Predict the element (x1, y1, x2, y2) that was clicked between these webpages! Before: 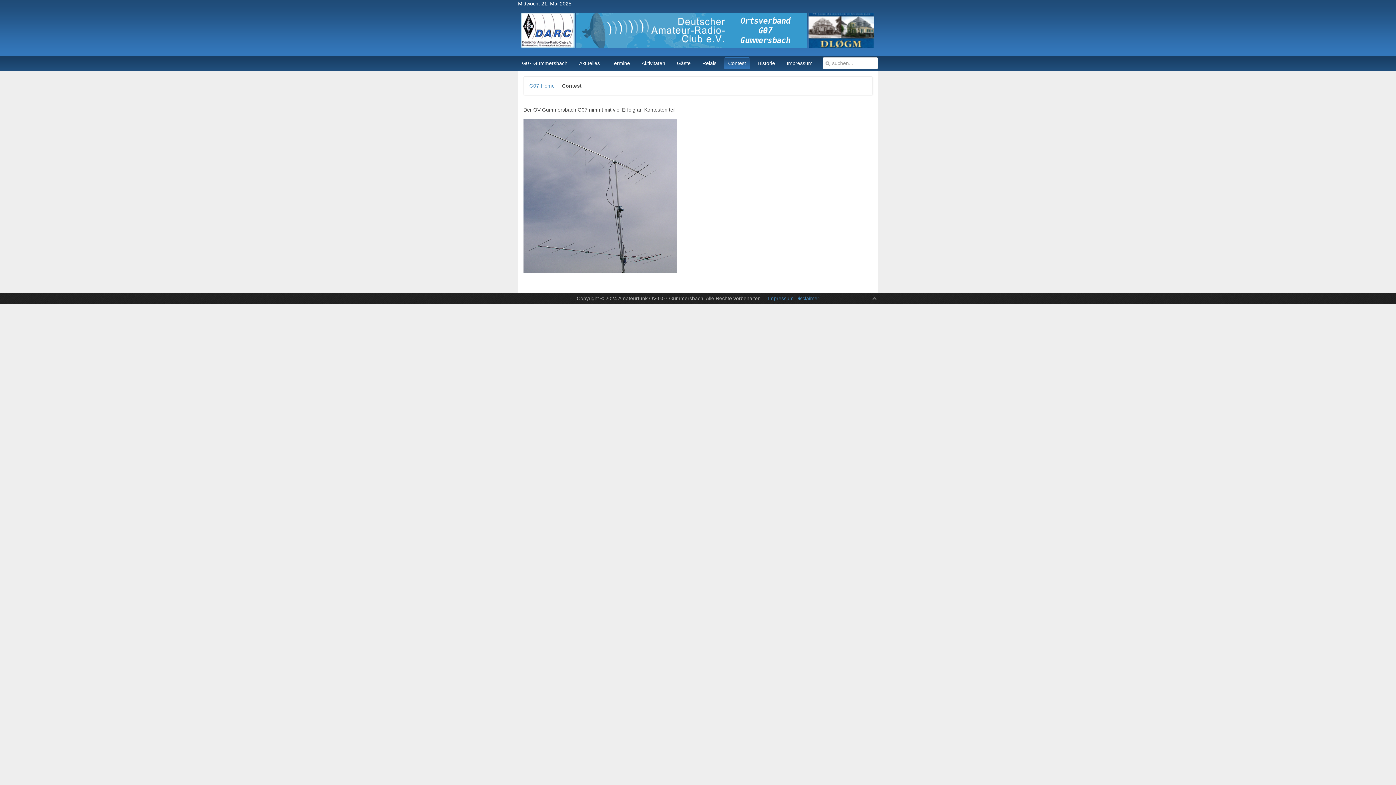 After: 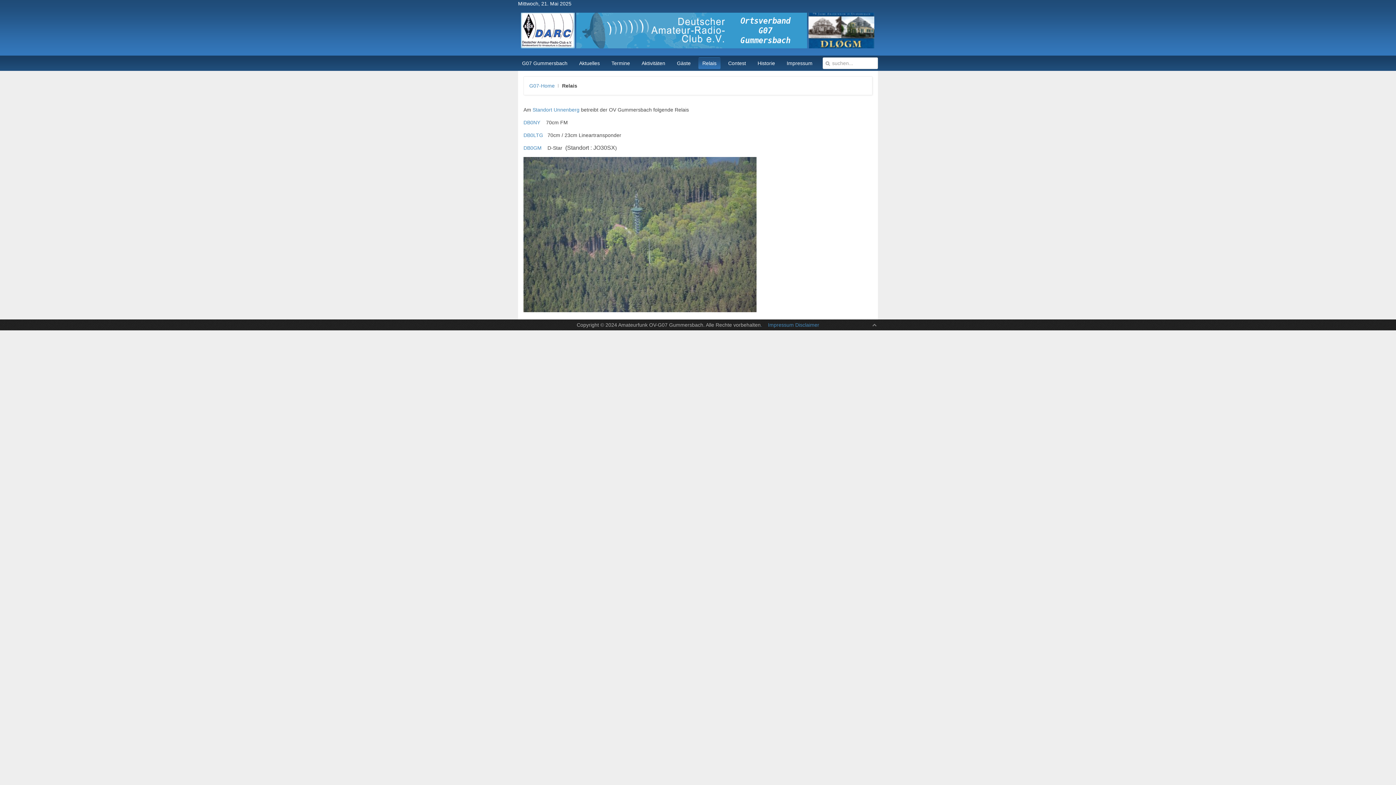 Action: bbox: (698, 57, 720, 69) label: Relais